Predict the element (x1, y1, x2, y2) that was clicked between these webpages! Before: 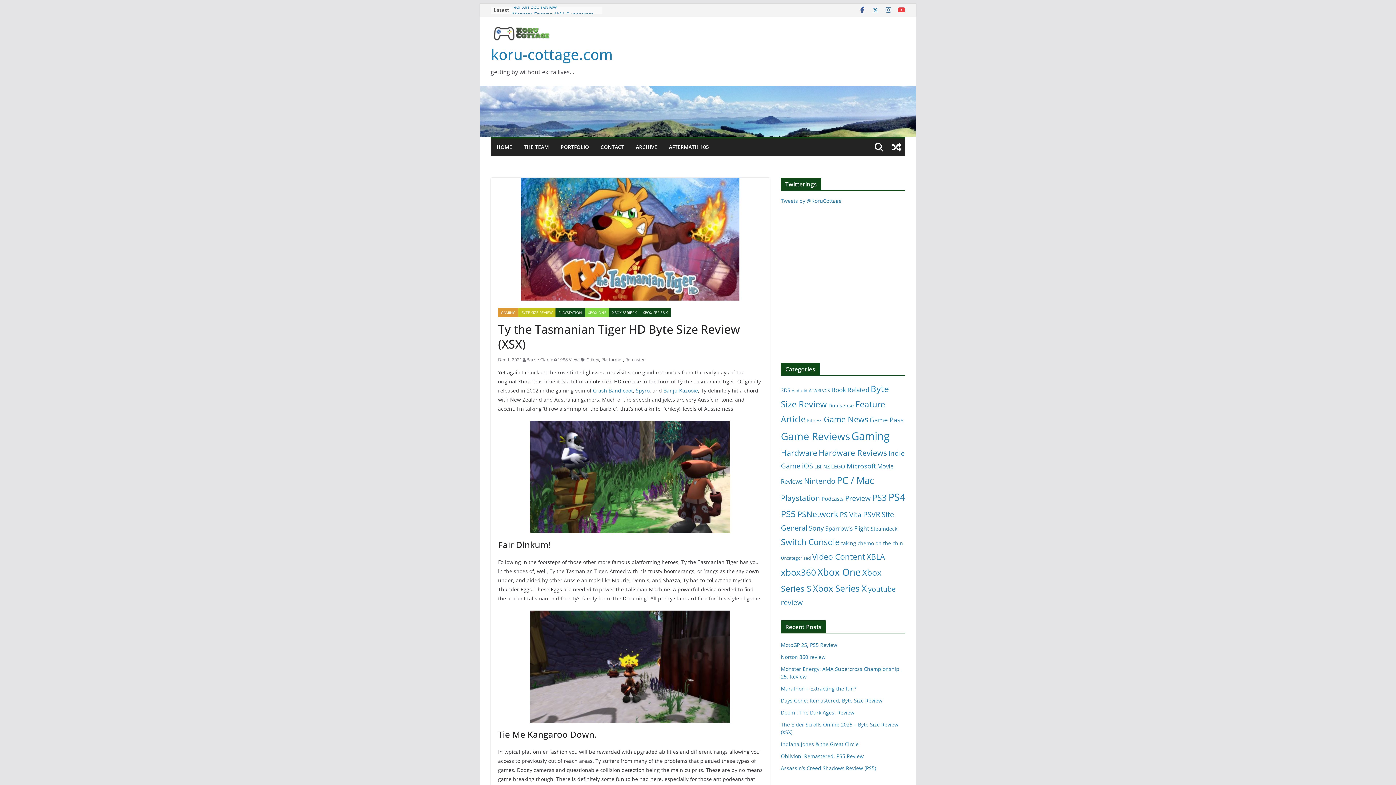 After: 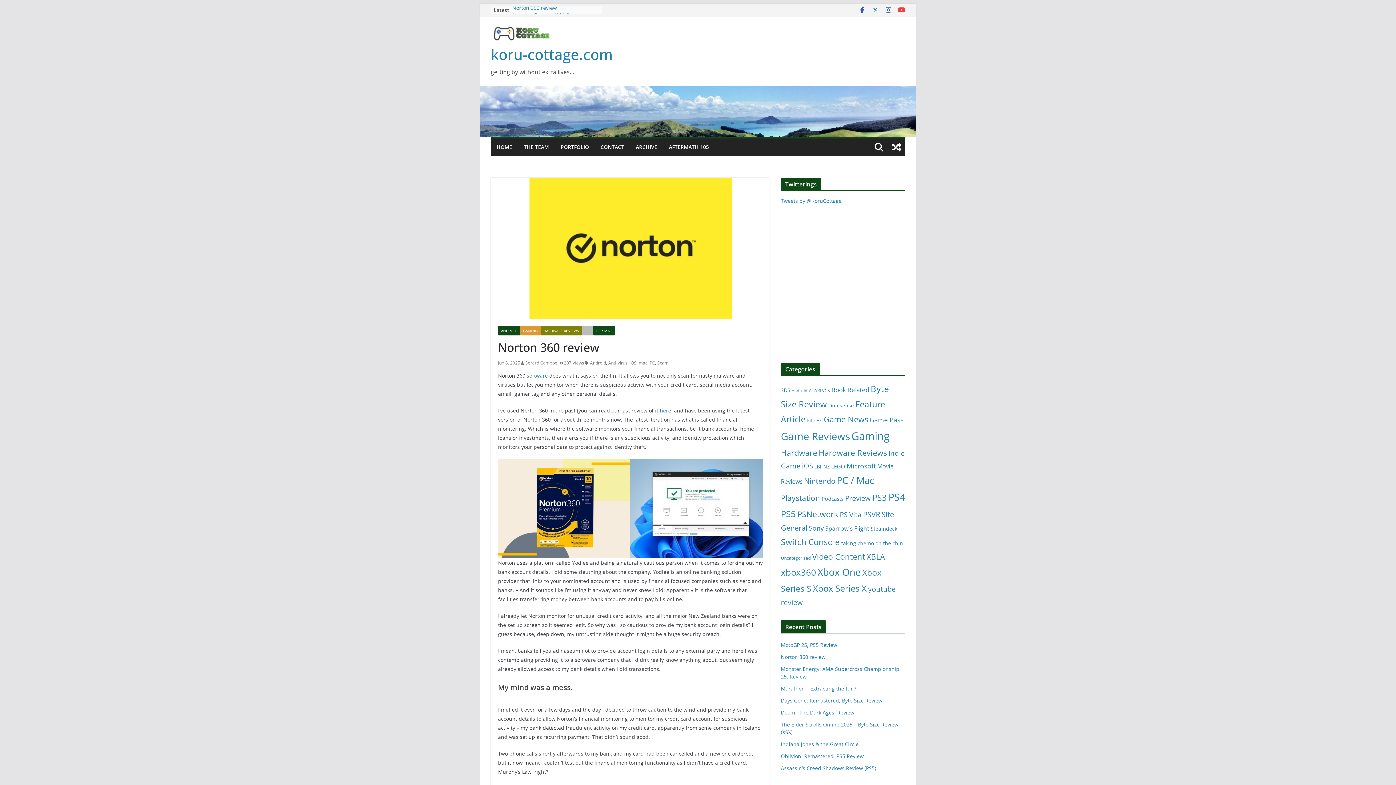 Action: bbox: (781, 653, 825, 660) label: Norton 360 review